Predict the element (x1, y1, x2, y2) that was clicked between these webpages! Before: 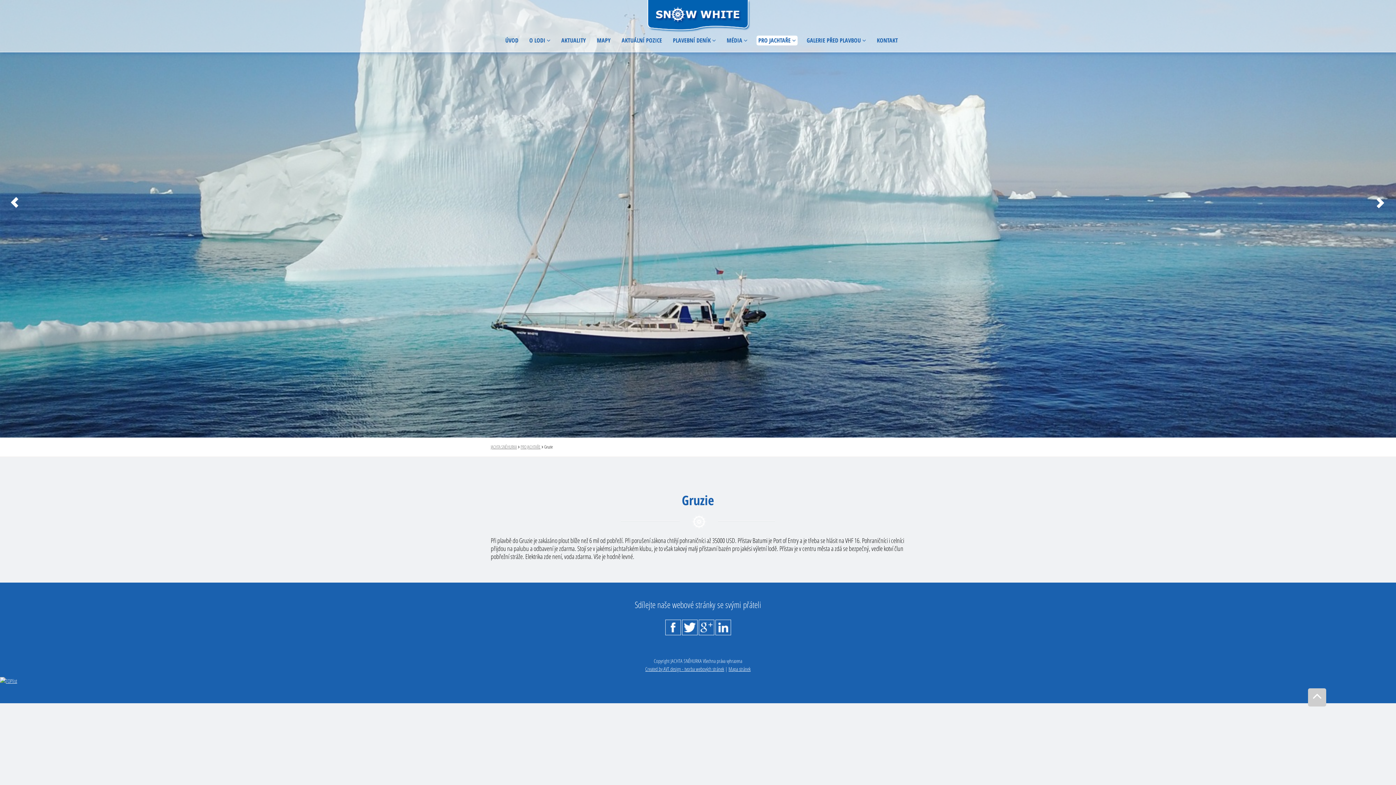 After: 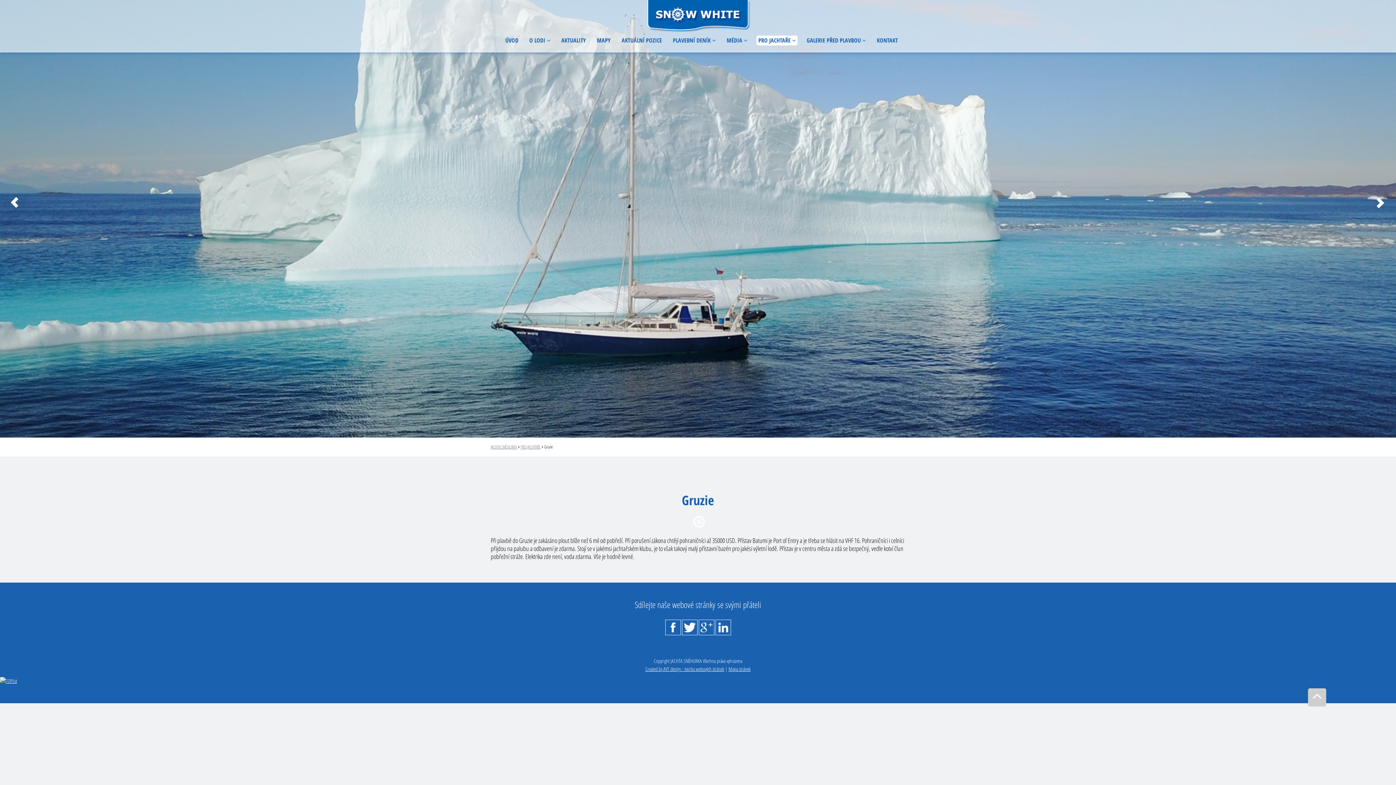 Action: bbox: (698, 623, 714, 630)